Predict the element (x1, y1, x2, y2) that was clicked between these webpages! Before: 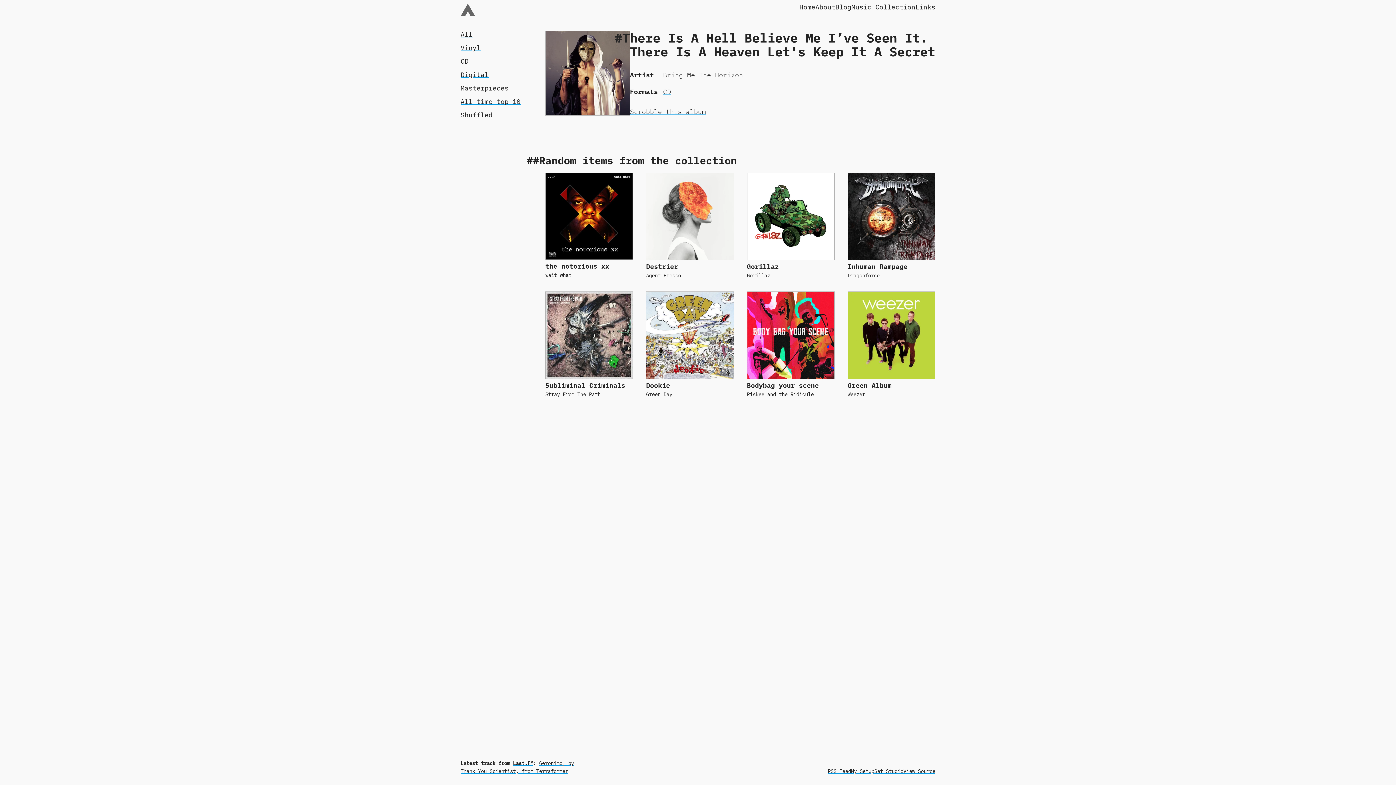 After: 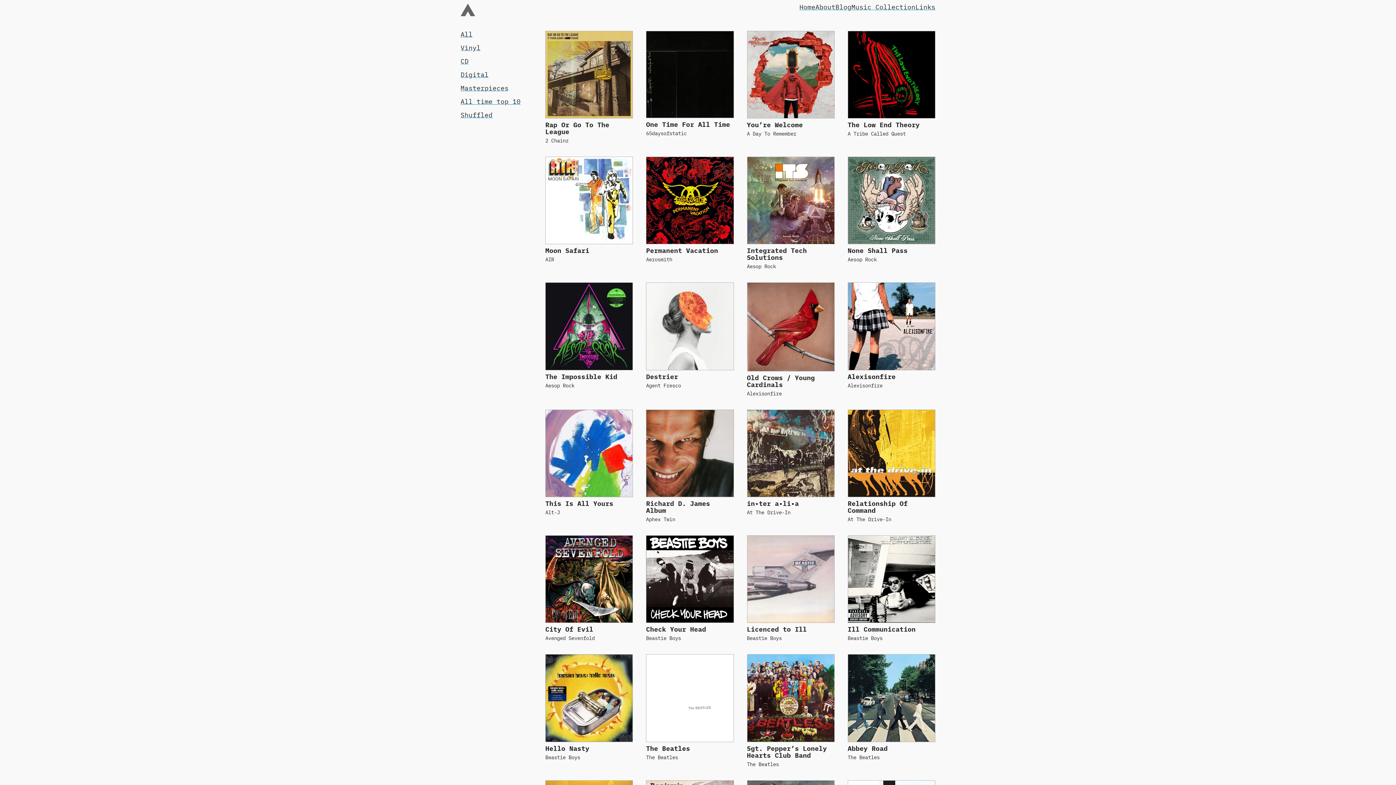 Action: bbox: (460, 43, 480, 52) label: Vinyl